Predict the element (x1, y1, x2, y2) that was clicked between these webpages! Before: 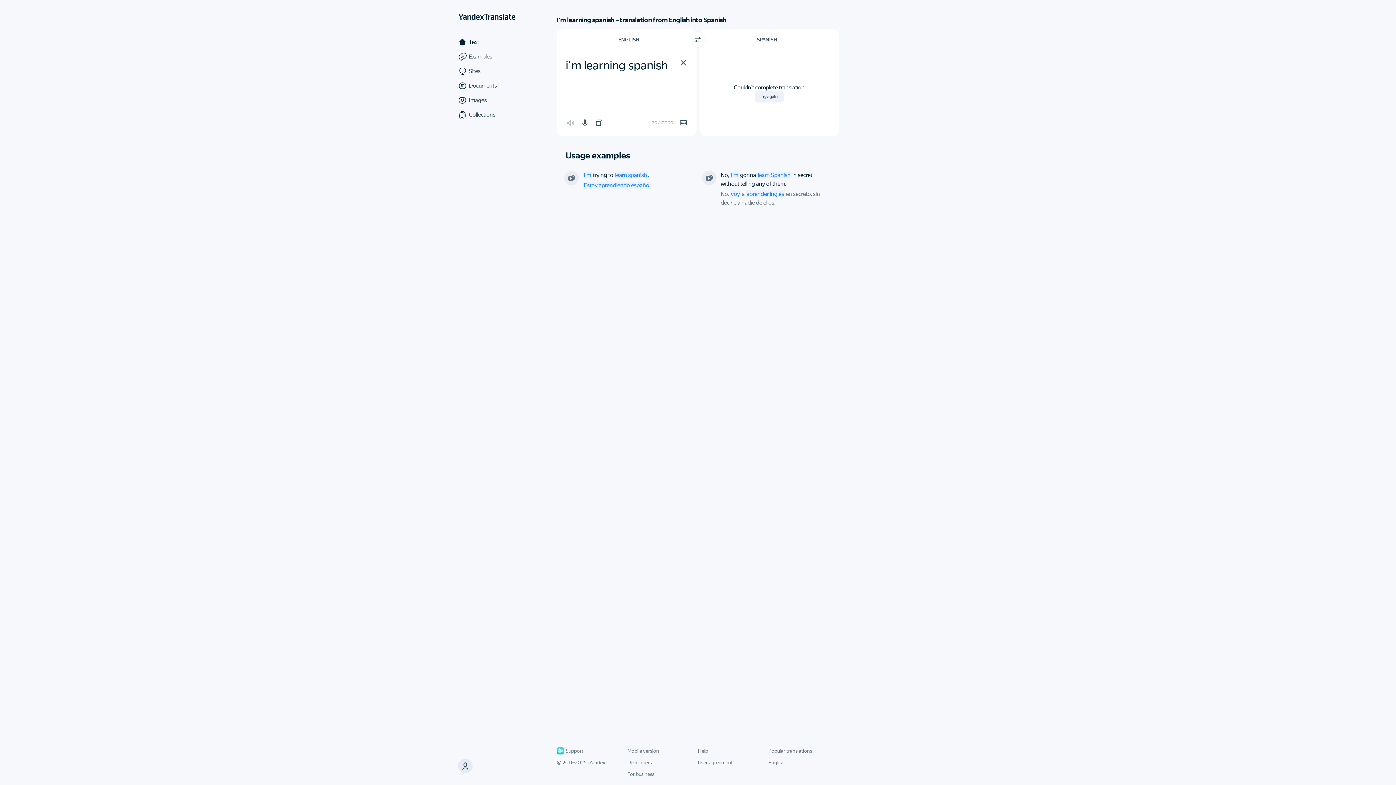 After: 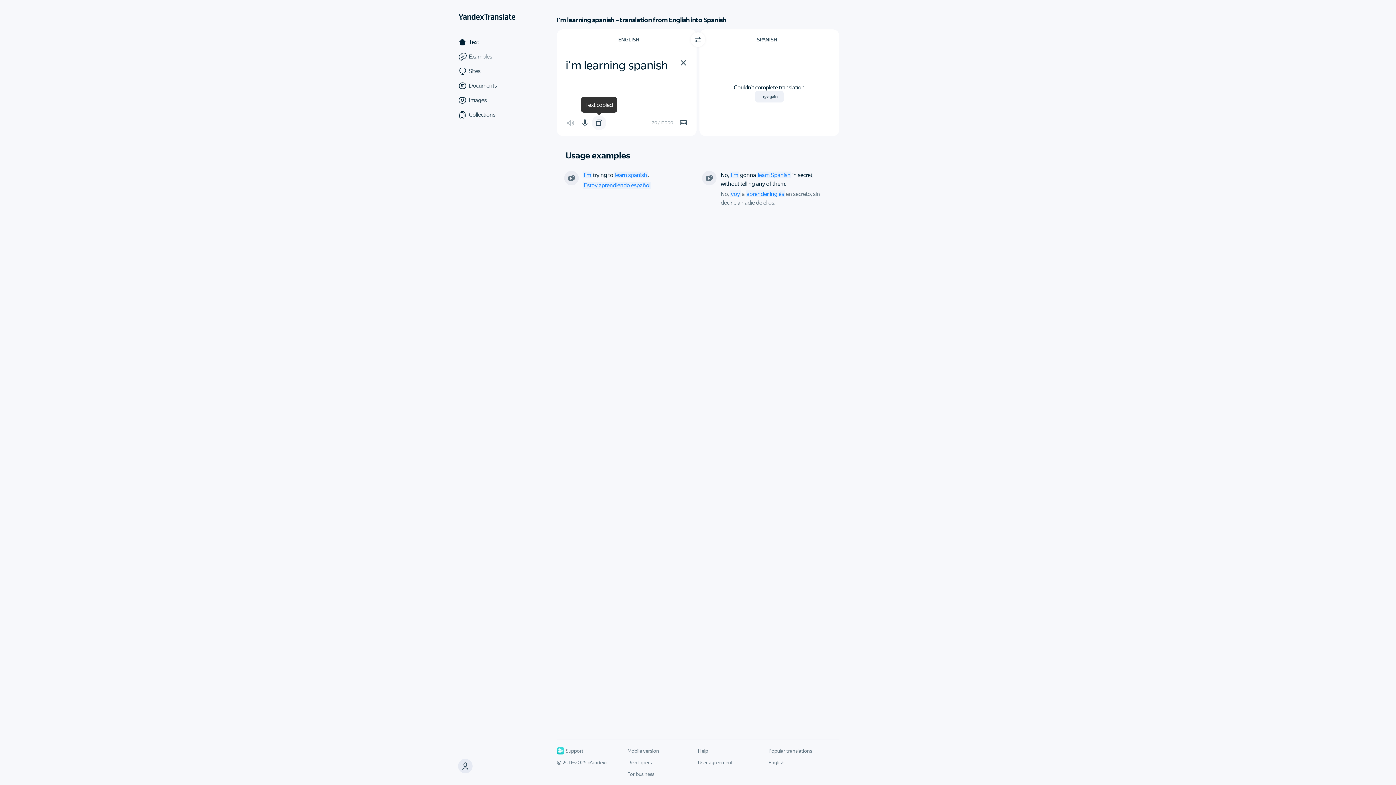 Action: bbox: (592, 115, 606, 130) label: Copy